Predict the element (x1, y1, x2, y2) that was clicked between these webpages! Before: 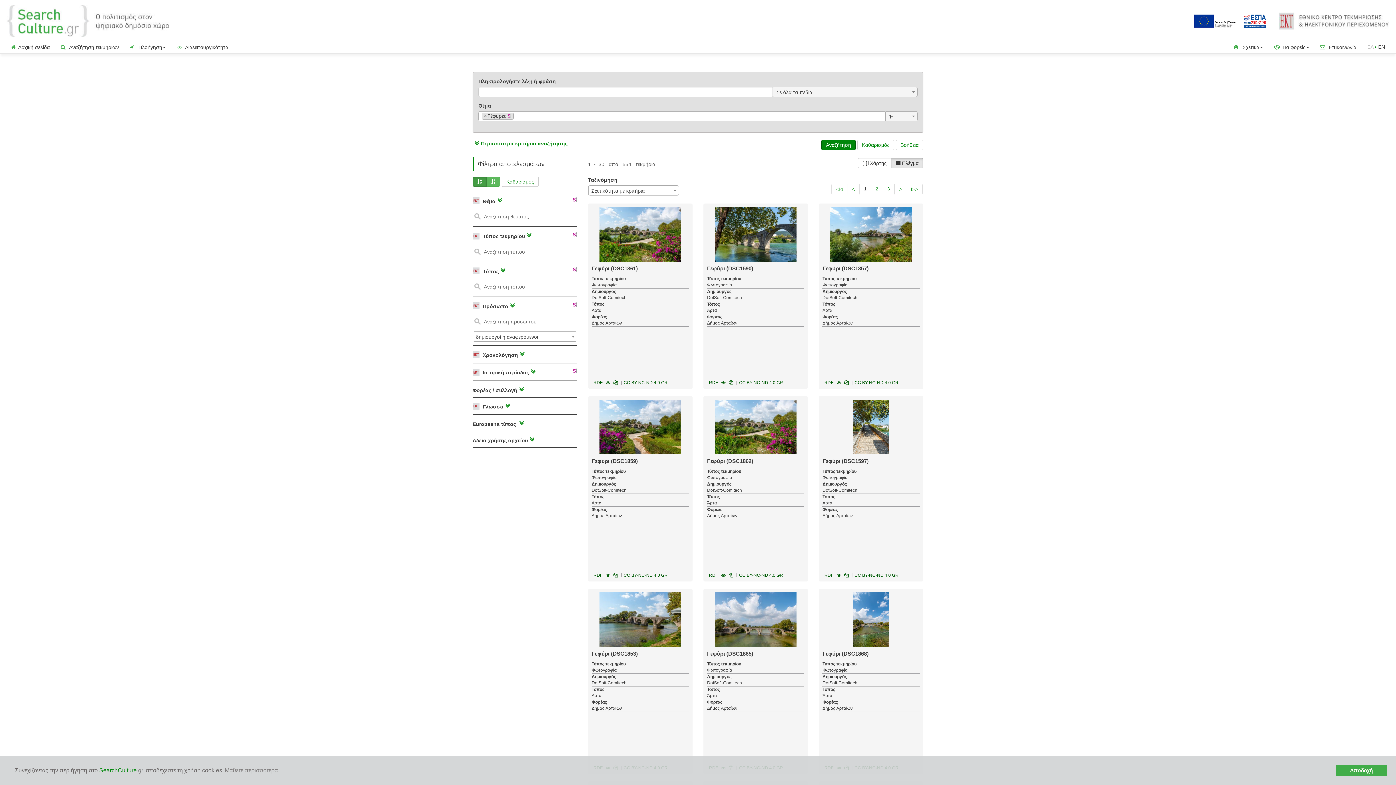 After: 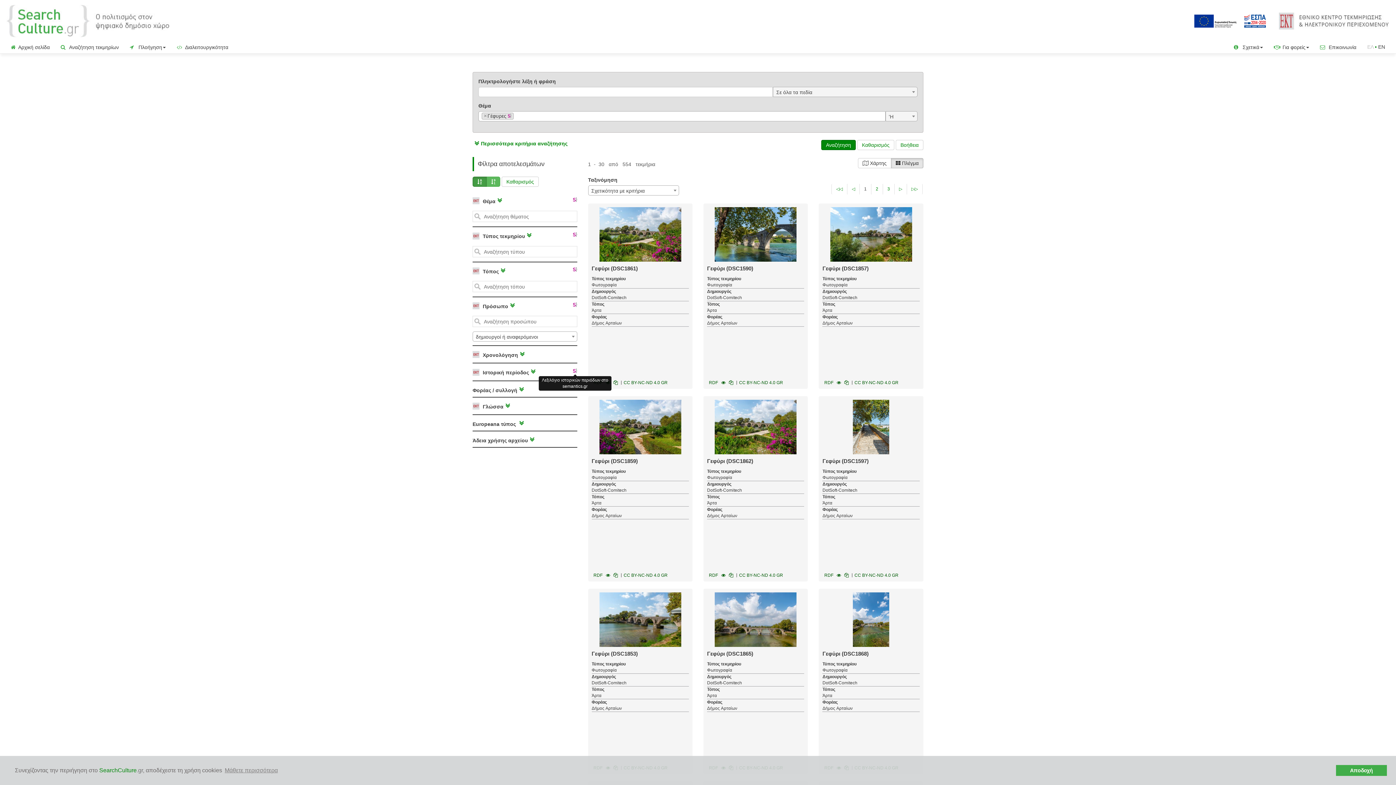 Action: bbox: (573, 365, 577, 376)